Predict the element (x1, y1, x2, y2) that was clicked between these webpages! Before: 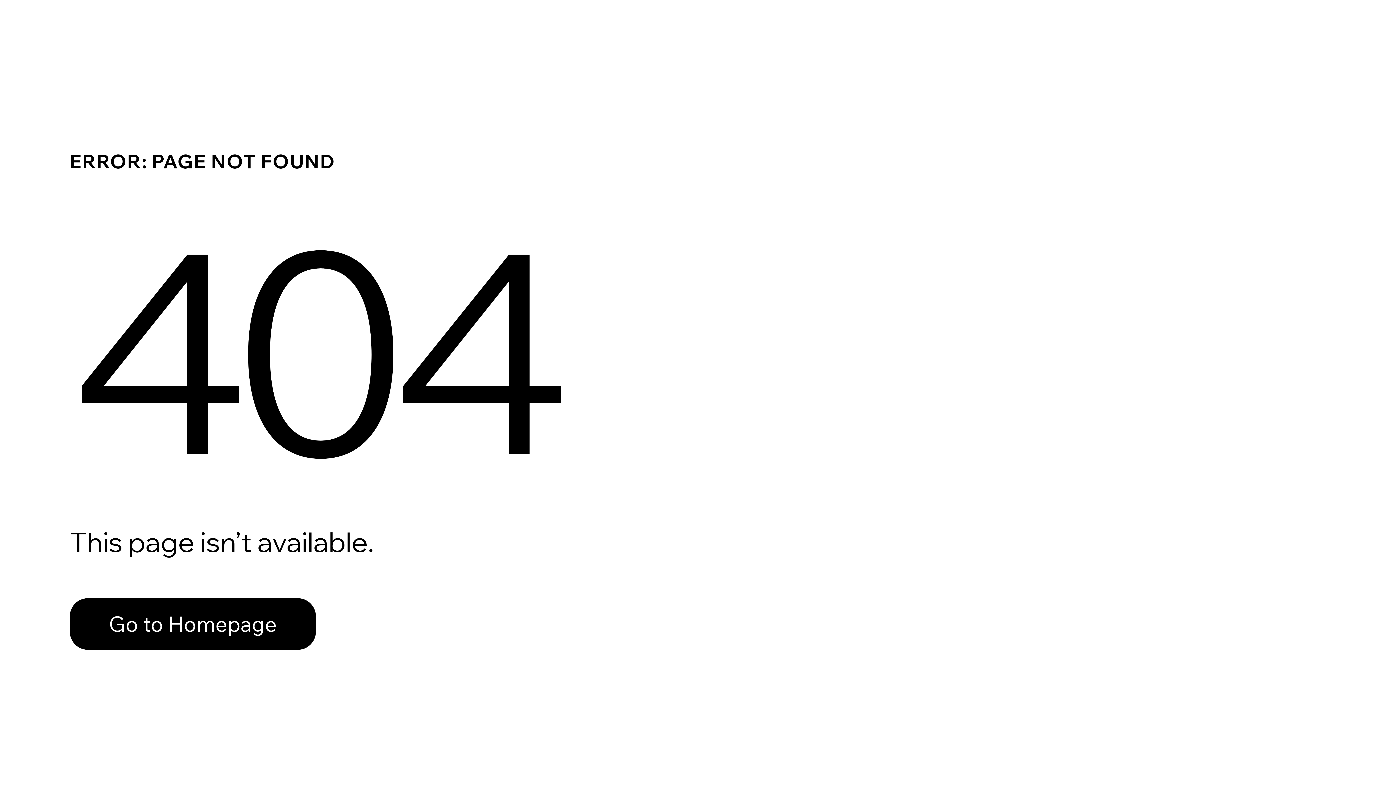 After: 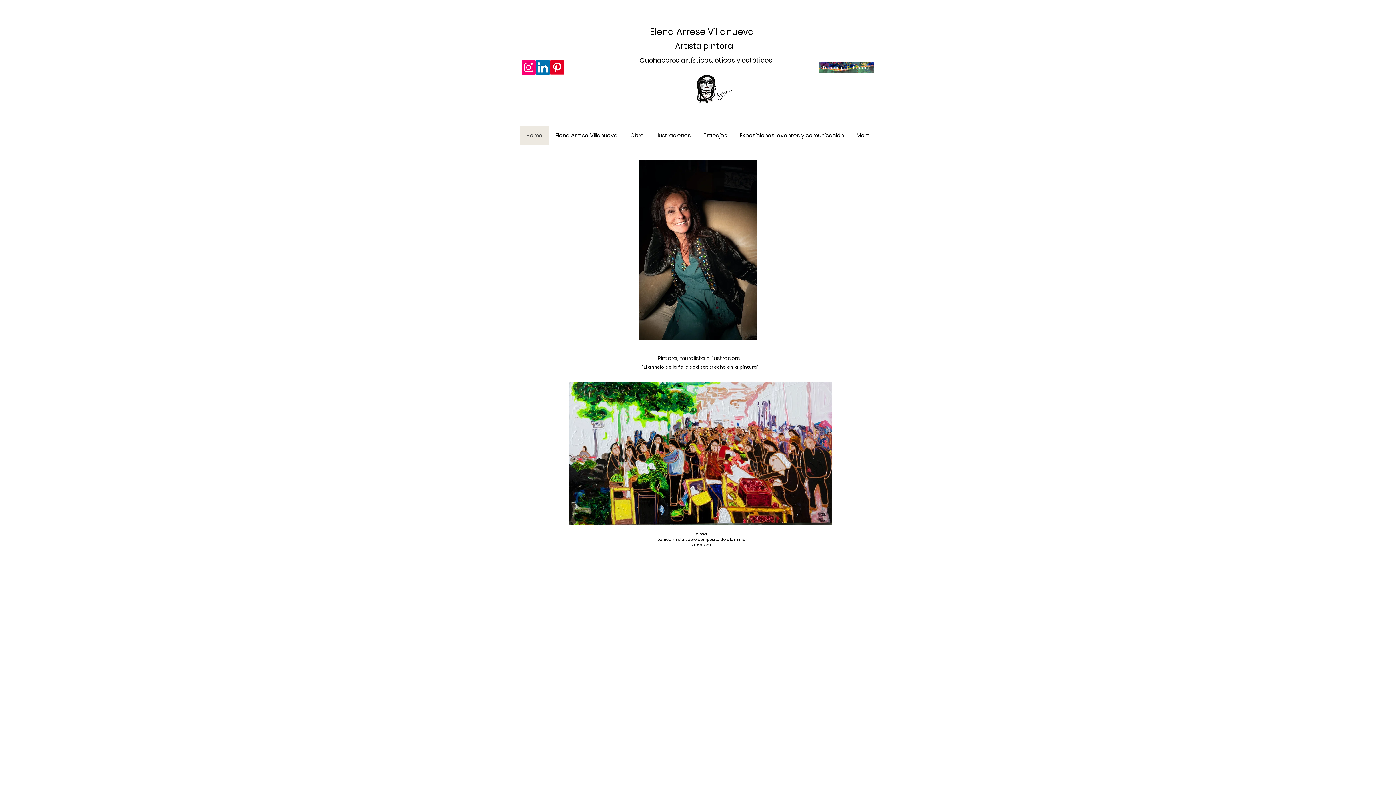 Action: bbox: (69, 598, 316, 650) label: Go to Homepage